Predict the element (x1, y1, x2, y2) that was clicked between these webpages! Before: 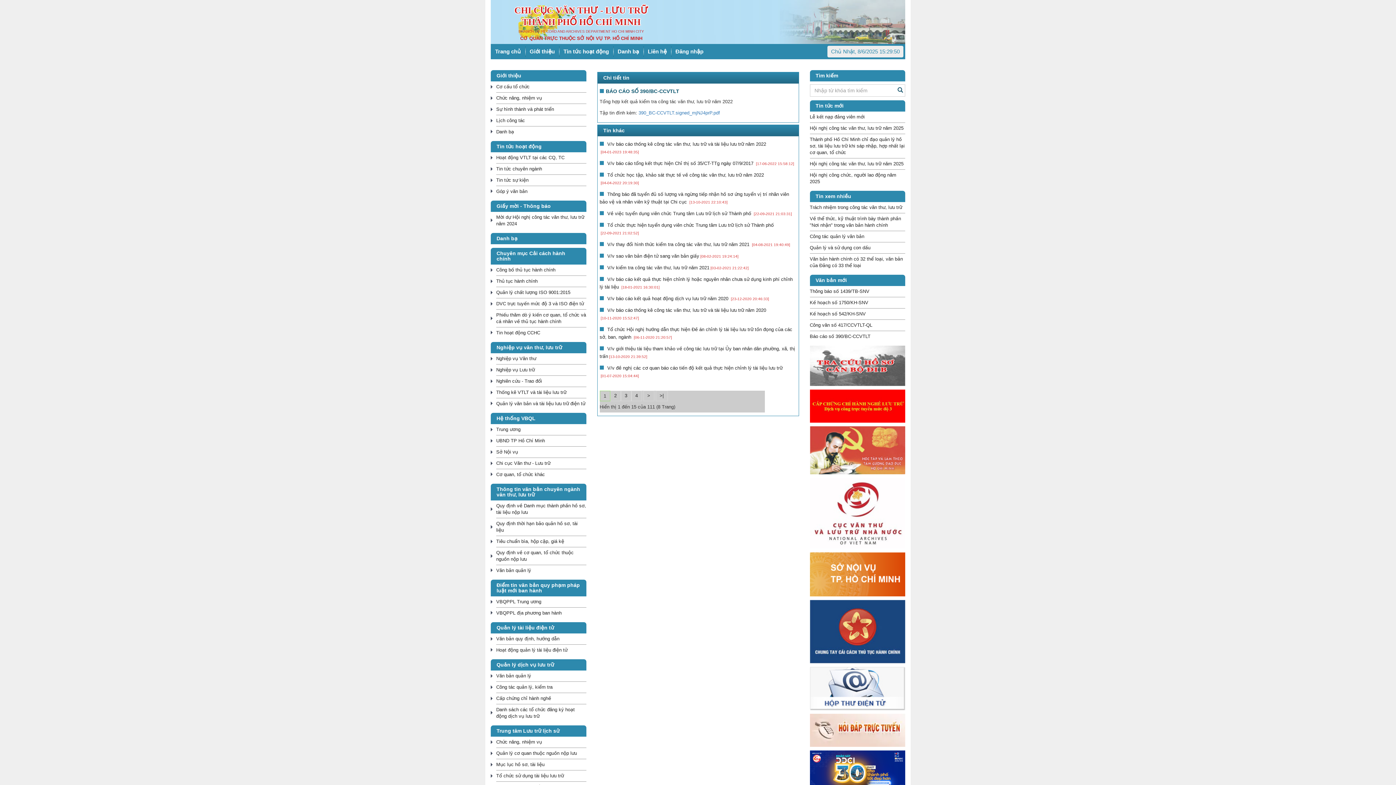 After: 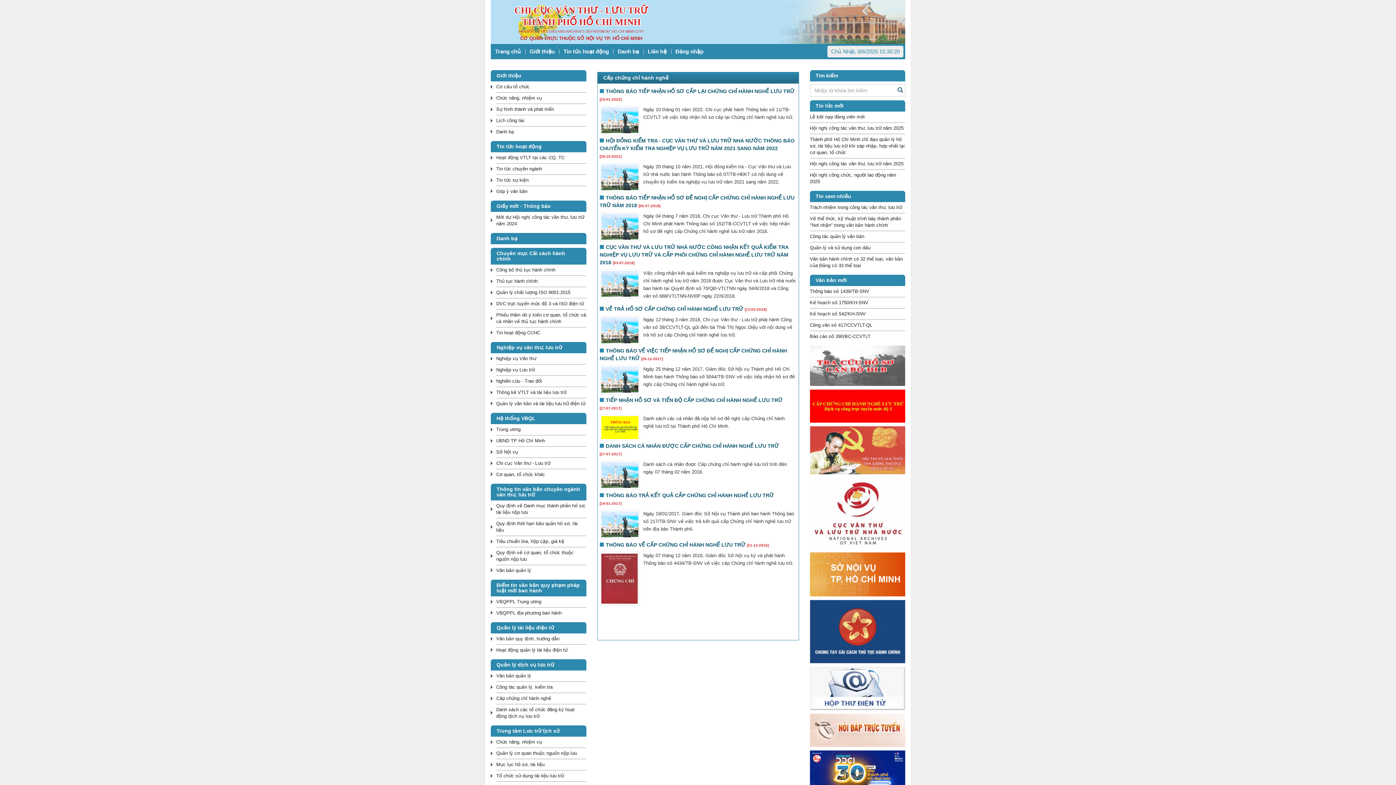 Action: bbox: (496, 693, 586, 704) label: Cấp chứng chỉ hành nghề